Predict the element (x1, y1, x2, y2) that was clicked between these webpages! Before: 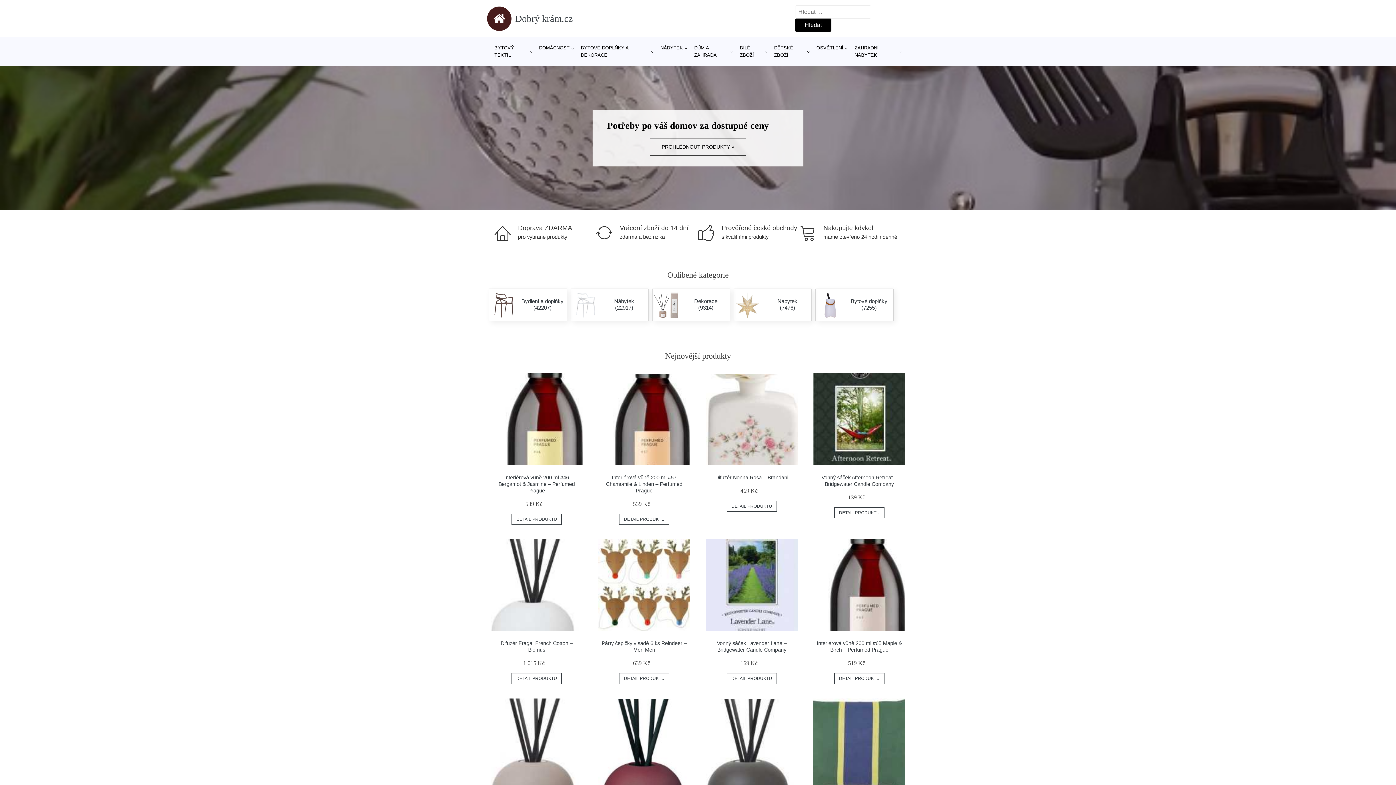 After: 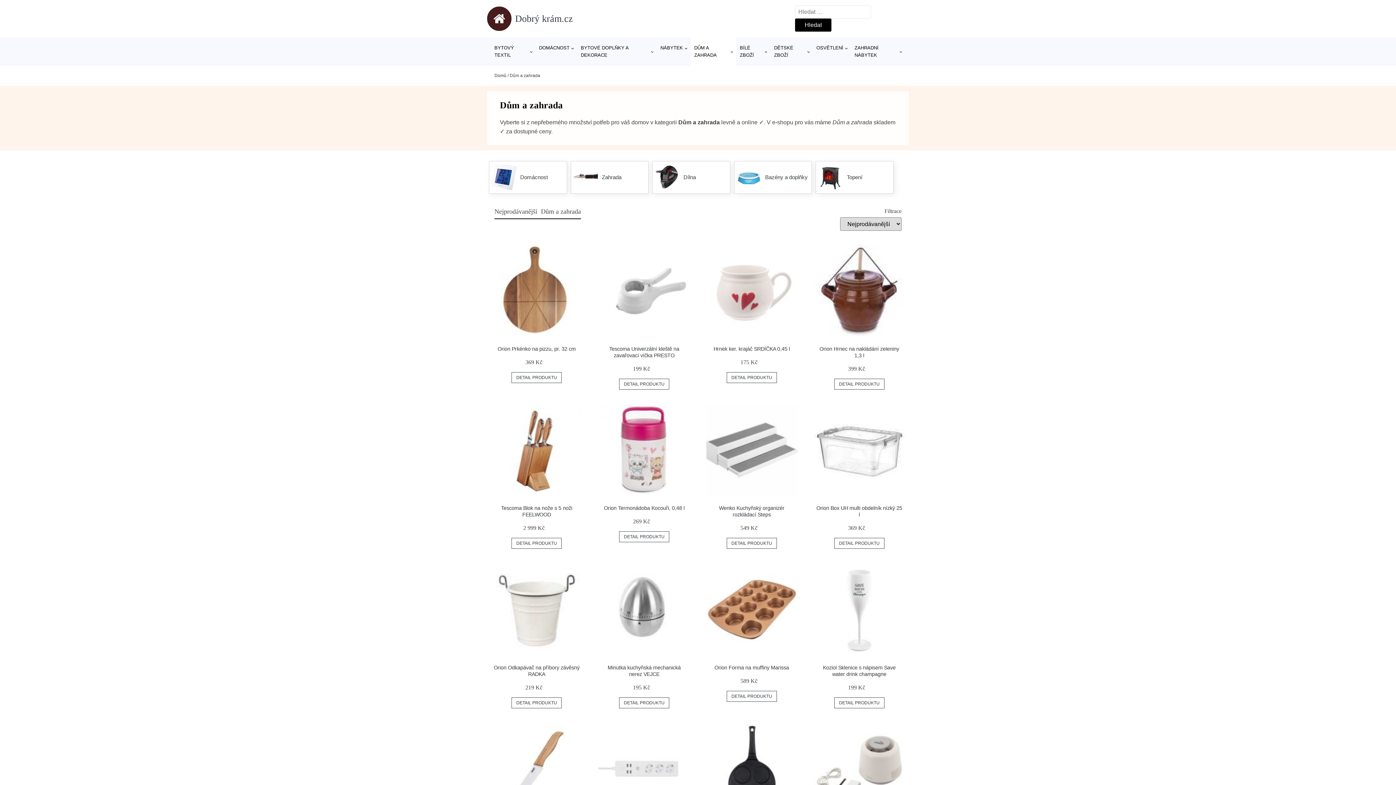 Action: label: DŮM A ZAHRADA bbox: (690, 37, 736, 66)